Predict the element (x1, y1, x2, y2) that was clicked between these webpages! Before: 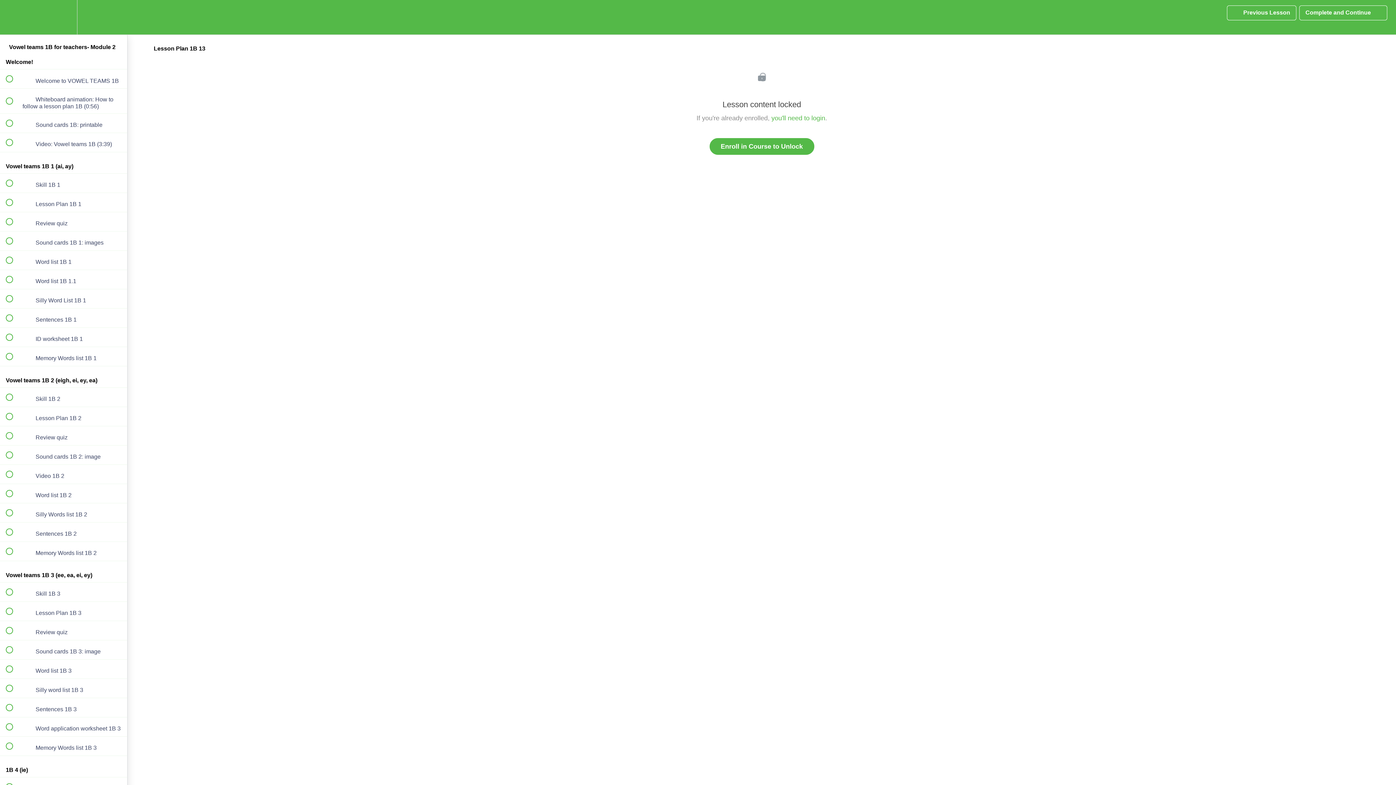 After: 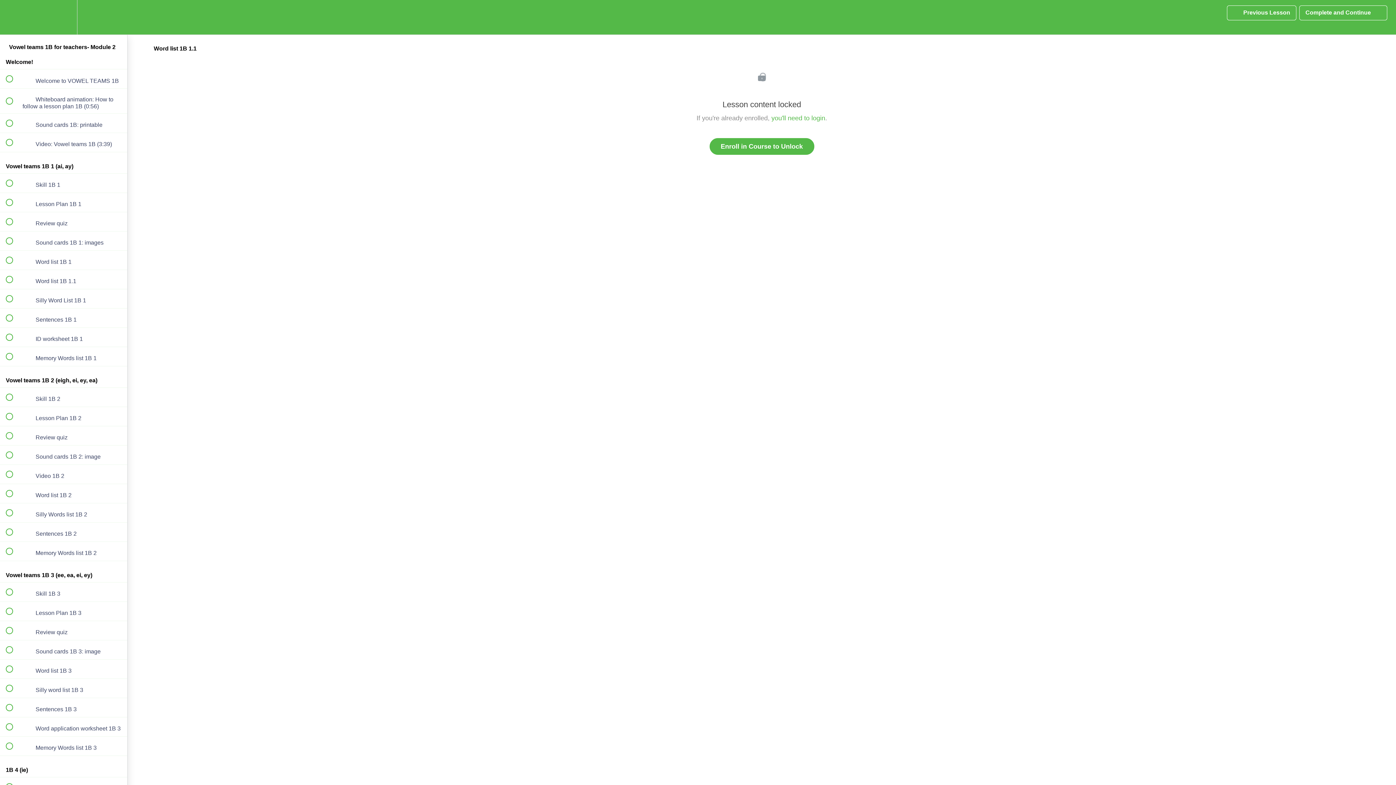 Action: label:  
 Word list 1B 1.1 bbox: (0, 270, 127, 289)